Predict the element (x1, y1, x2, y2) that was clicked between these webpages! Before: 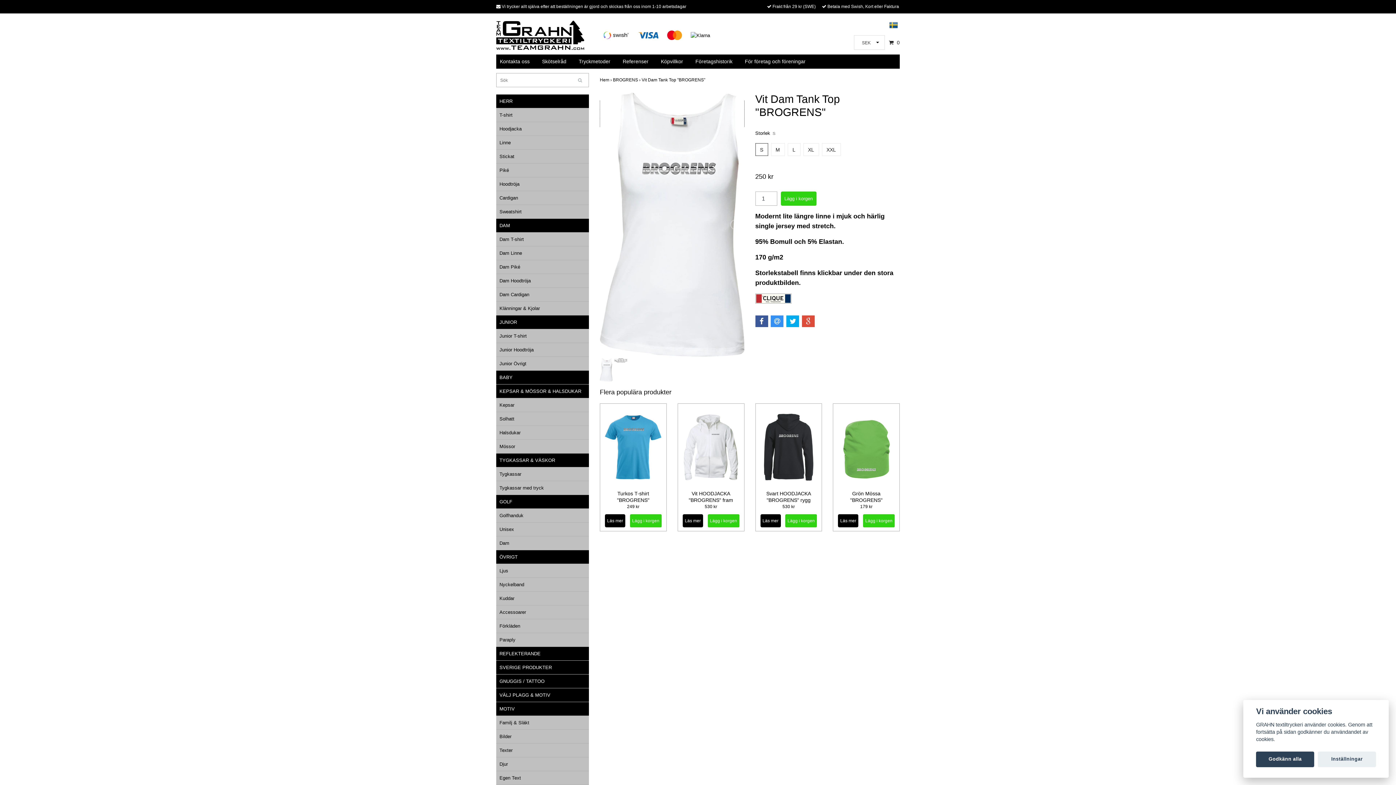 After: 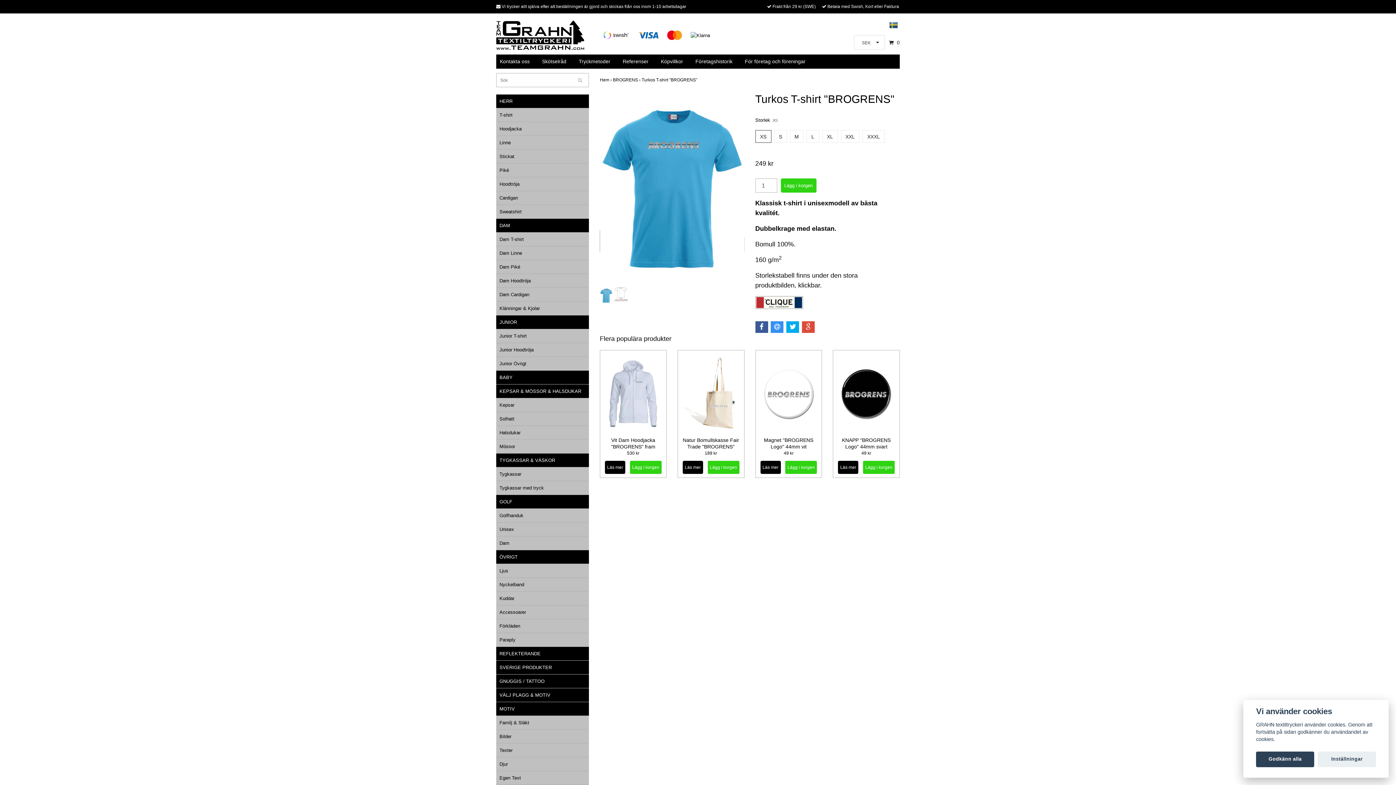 Action: bbox: (617, 491, 649, 503) label: Turkos T-shirt "BROGRENS"